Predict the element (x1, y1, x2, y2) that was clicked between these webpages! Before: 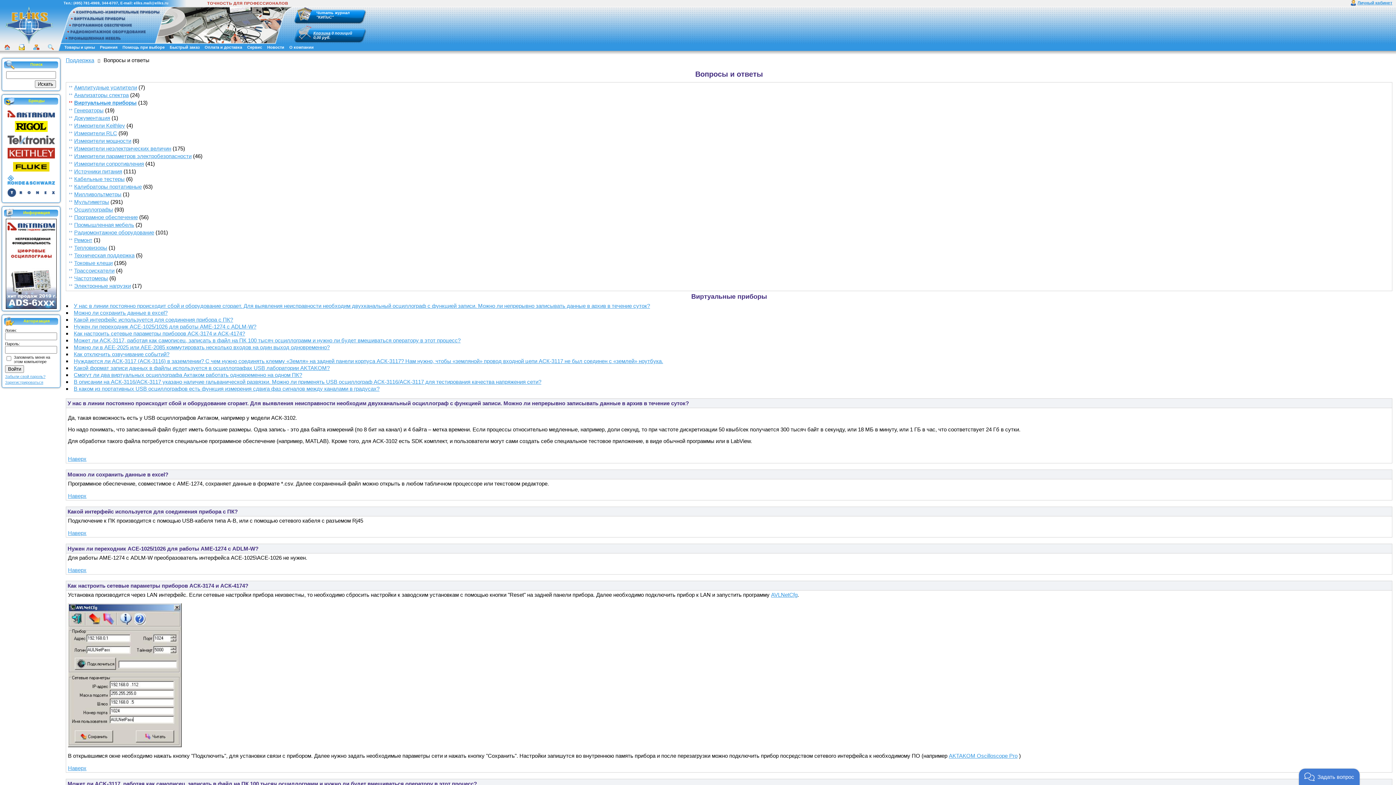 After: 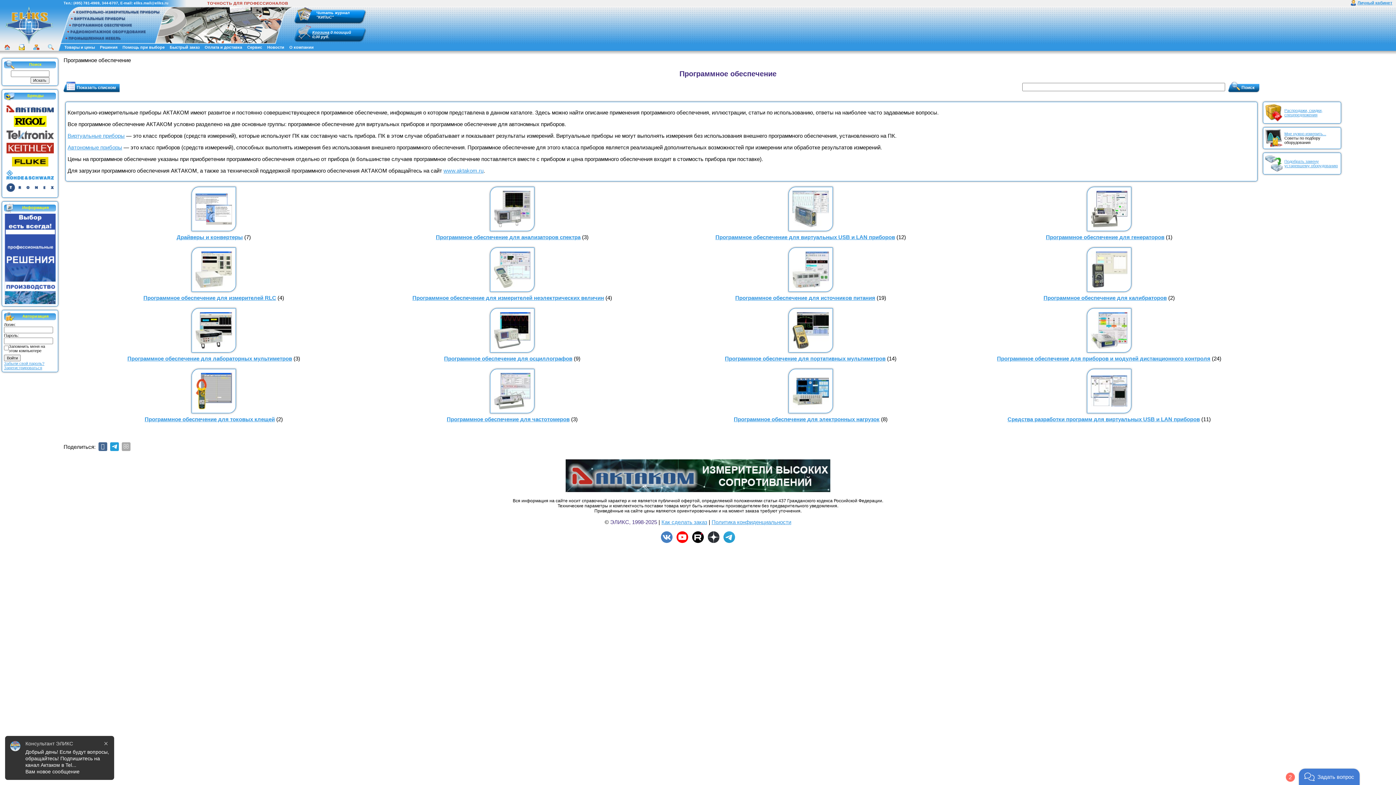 Action: bbox: (69, 23, 132, 27)